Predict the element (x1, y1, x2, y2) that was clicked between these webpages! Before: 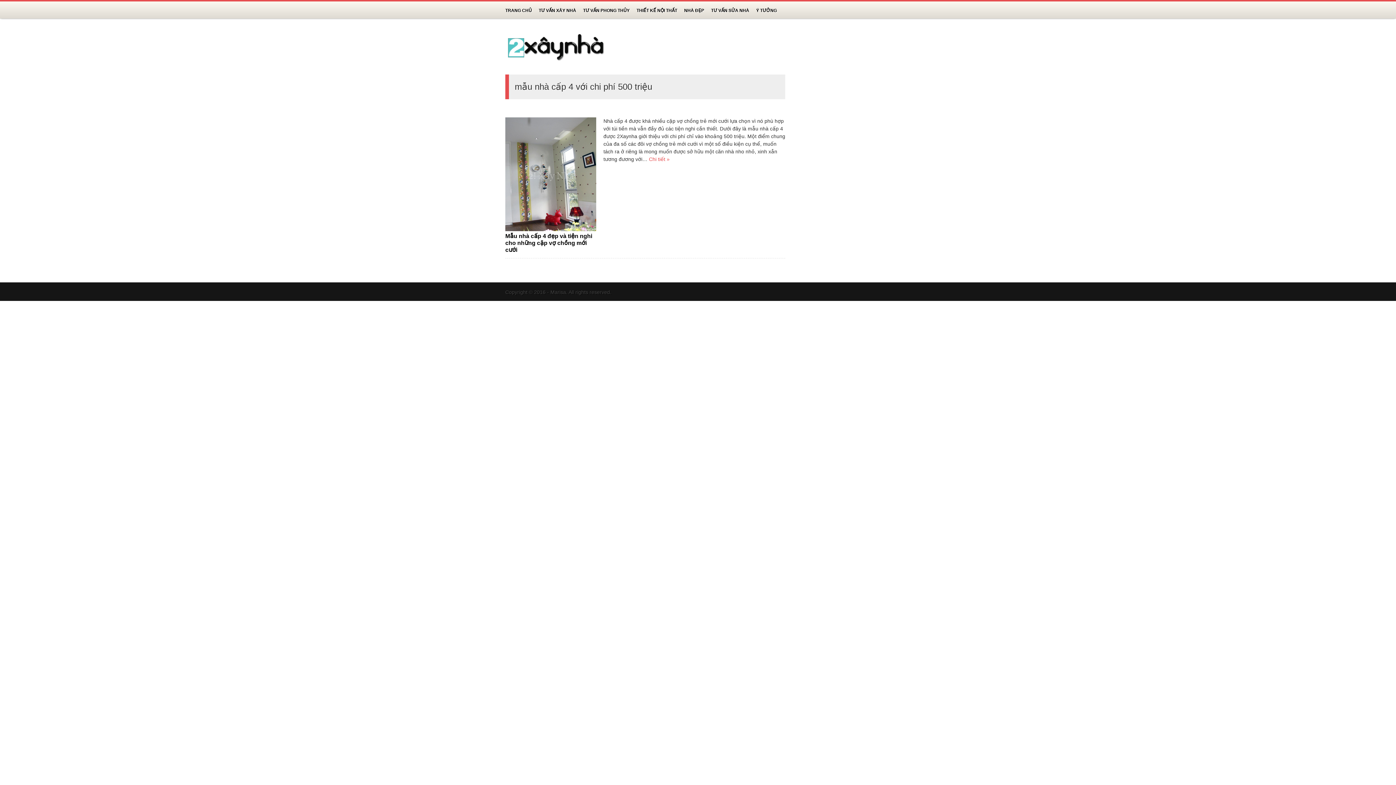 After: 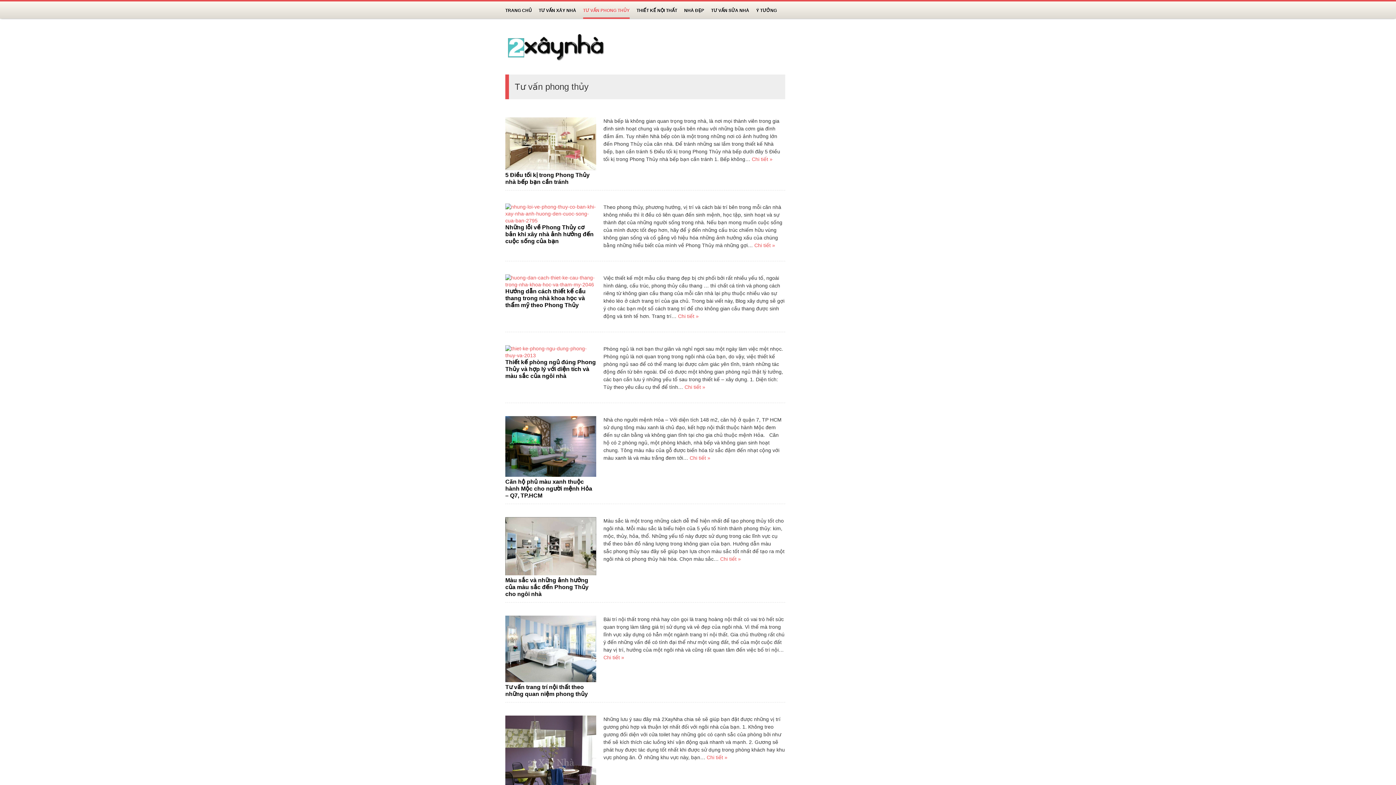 Action: bbox: (583, 8, 629, 13) label: TƯ VẤN PHONG THỦY